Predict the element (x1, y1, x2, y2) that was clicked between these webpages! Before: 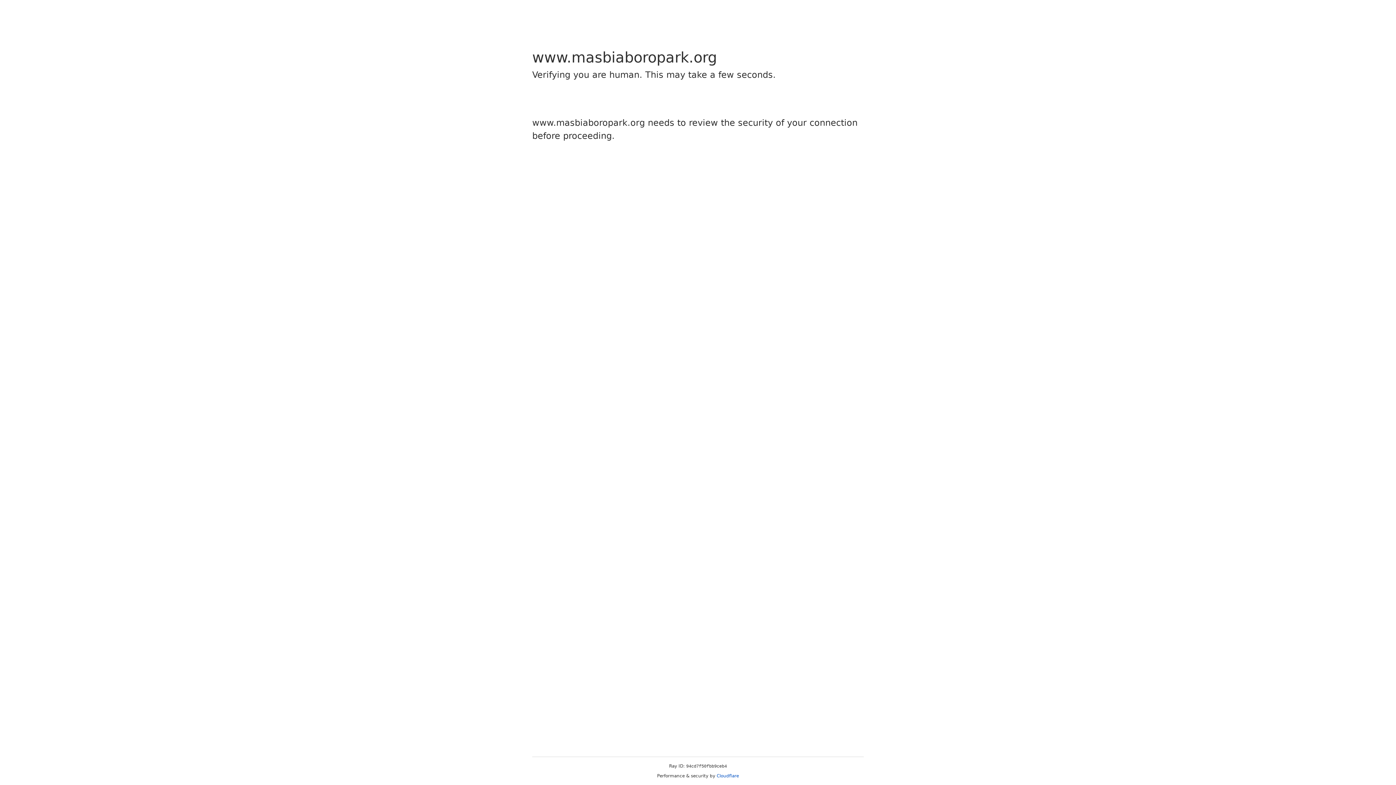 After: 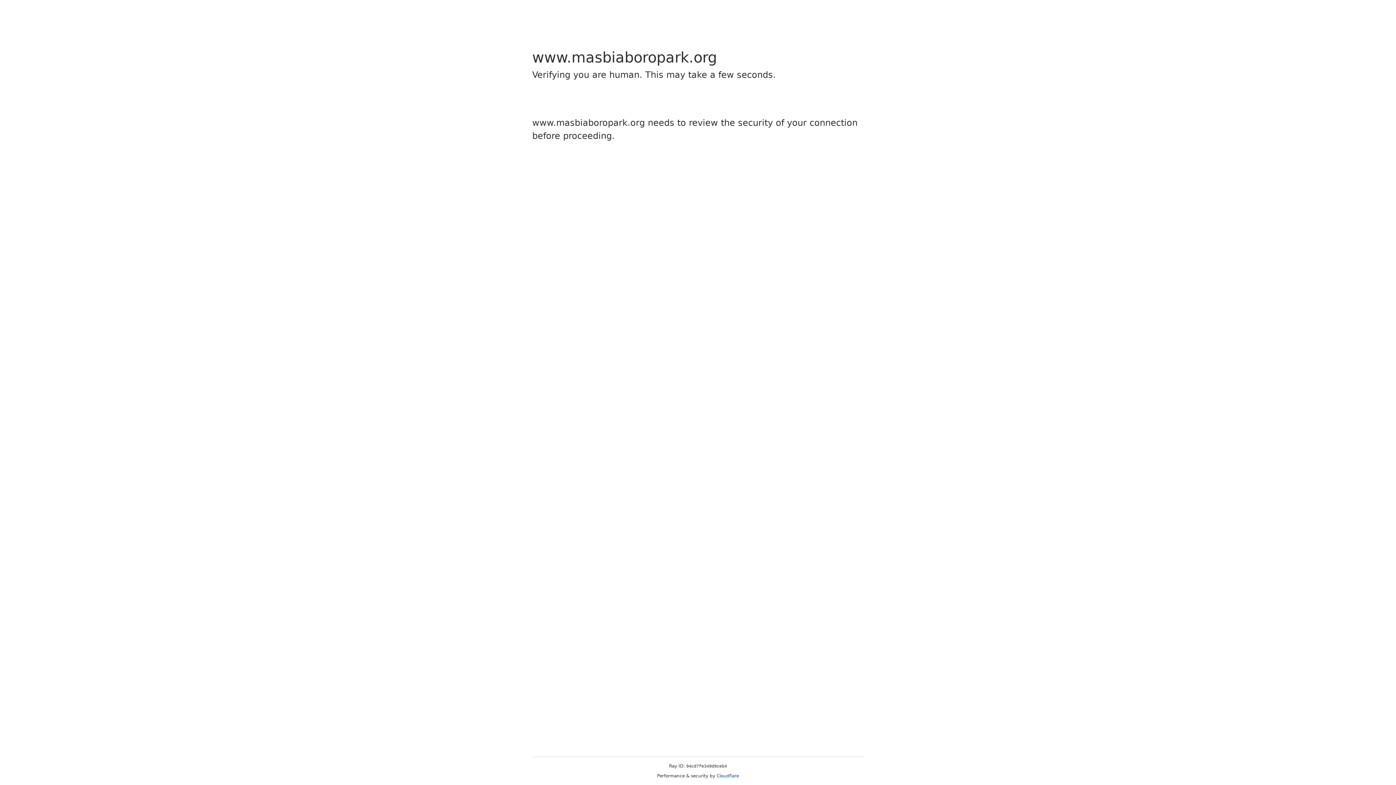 Action: label: Cloudflare bbox: (716, 773, 739, 778)